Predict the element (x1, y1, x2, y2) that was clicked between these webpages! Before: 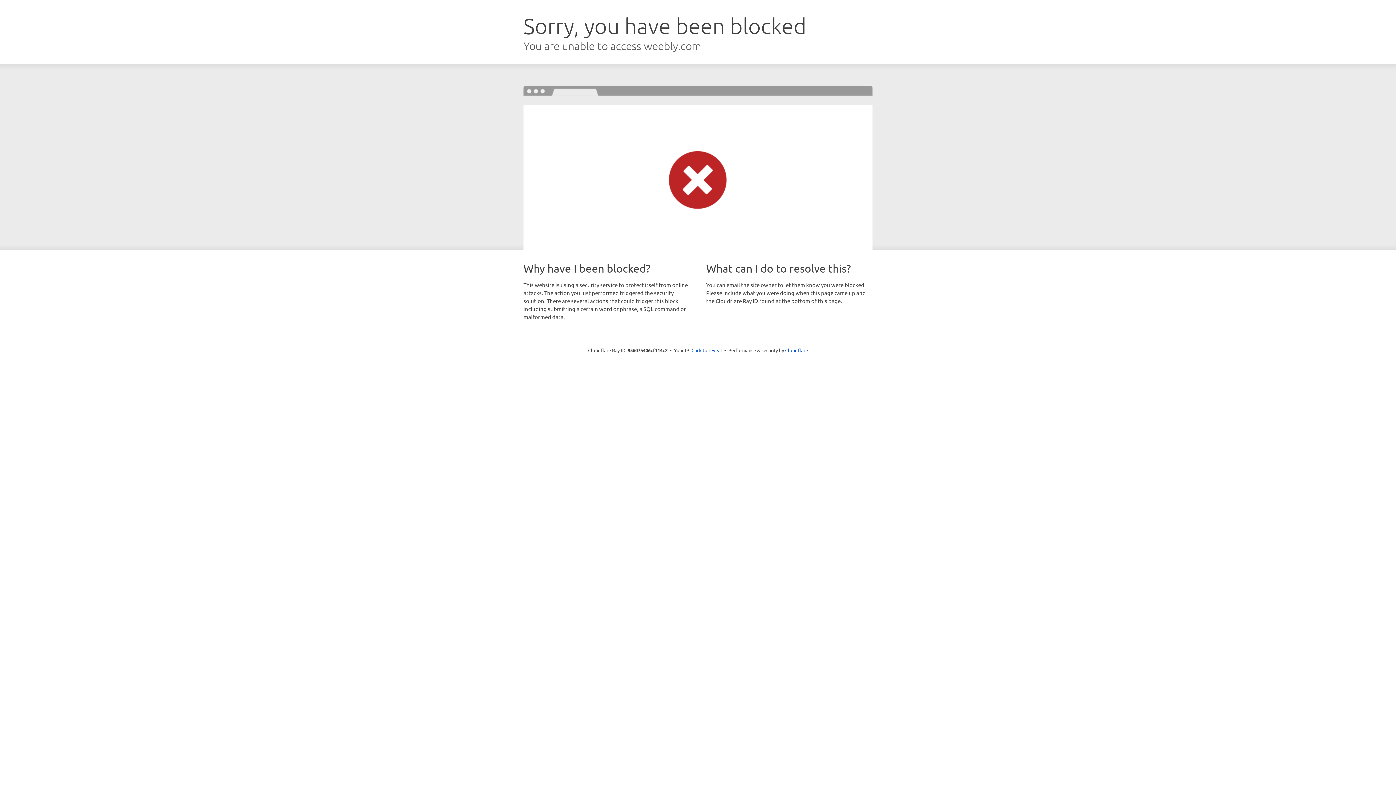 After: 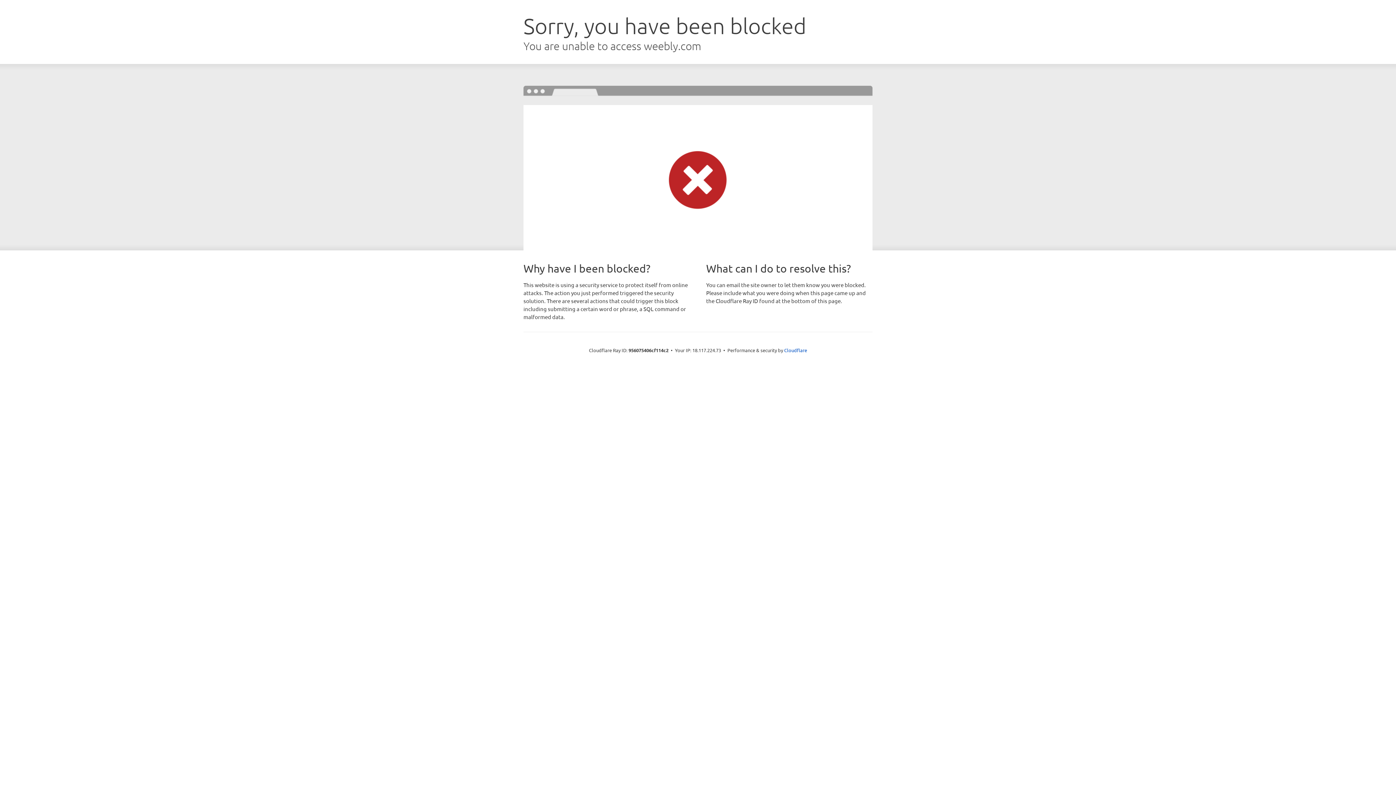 Action: label: Click to reveal bbox: (691, 346, 722, 353)